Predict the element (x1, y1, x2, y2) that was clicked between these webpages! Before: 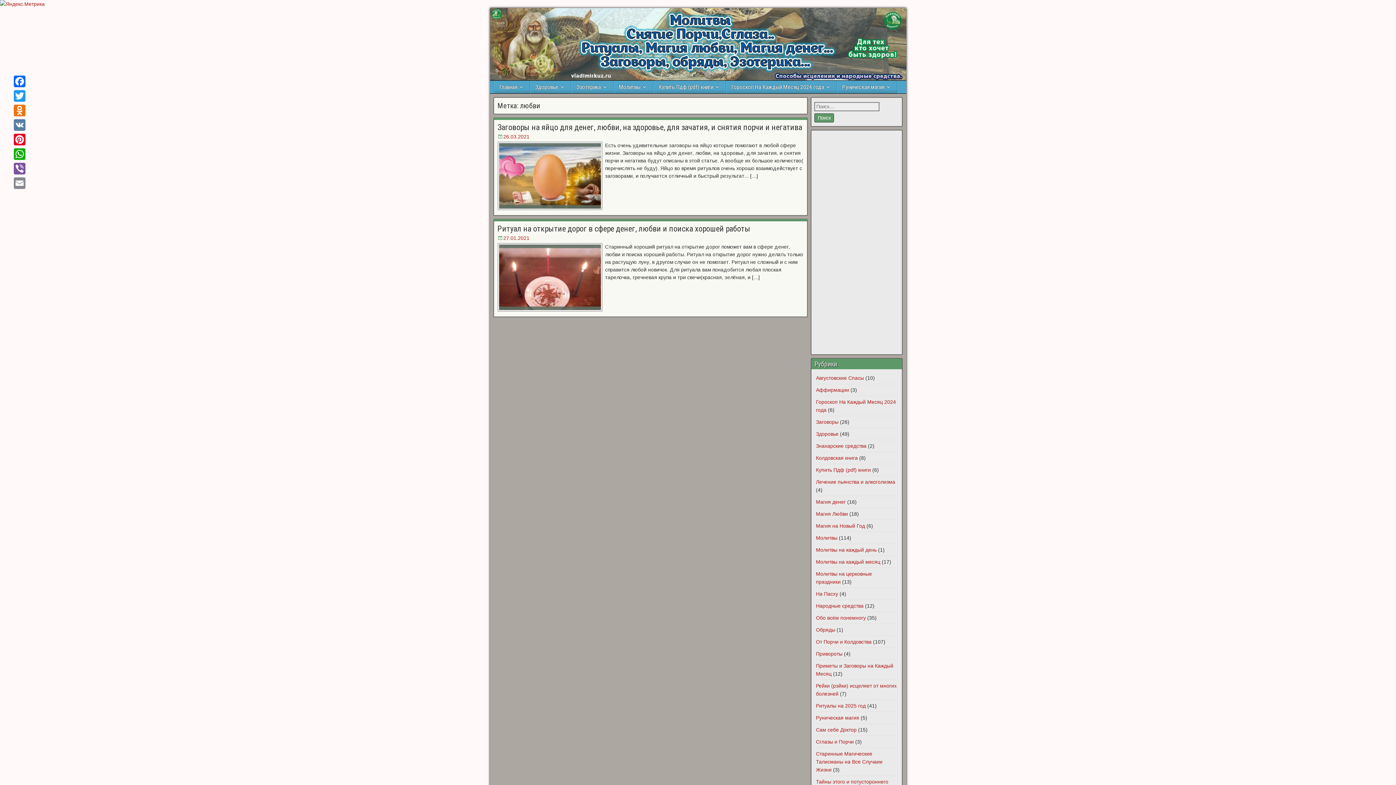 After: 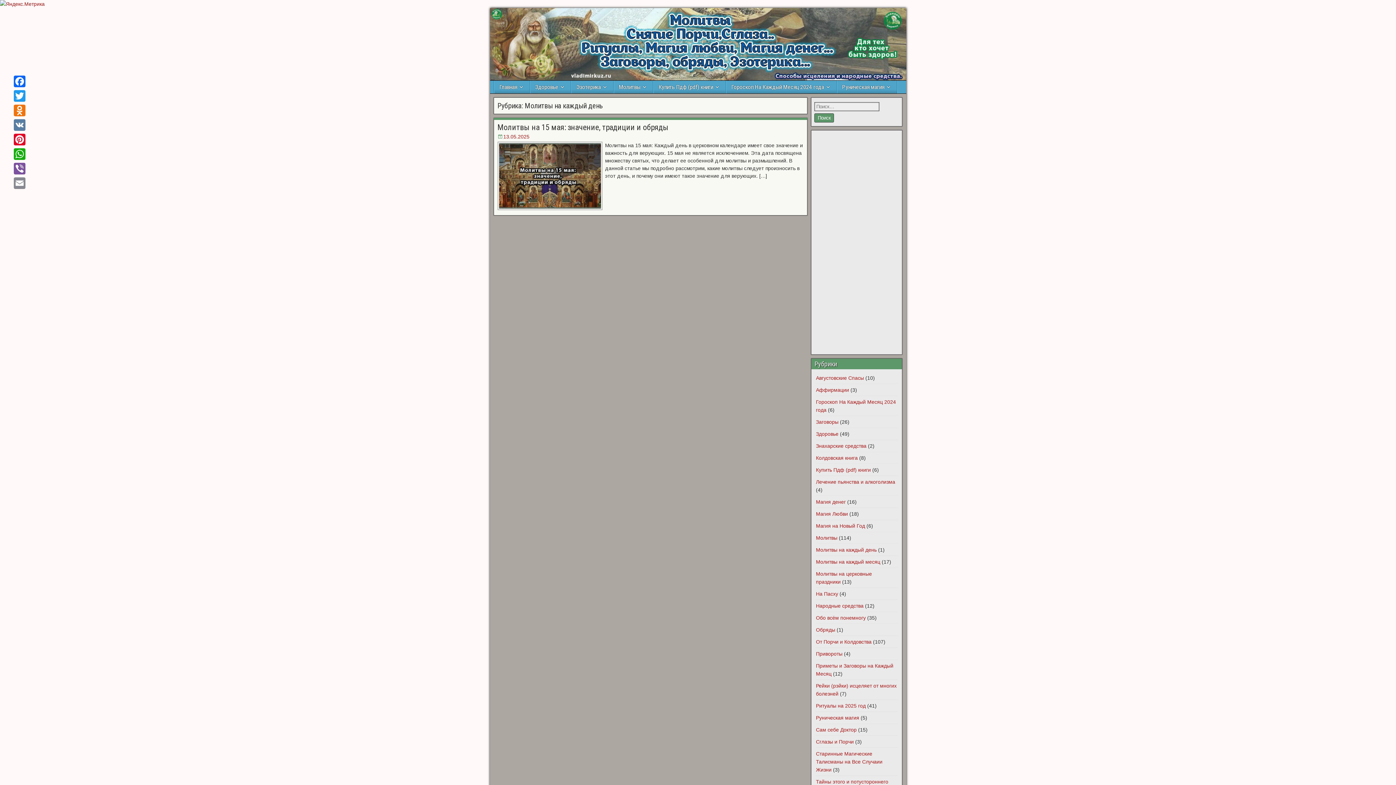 Action: bbox: (816, 547, 876, 553) label: Молитвы на каждый день